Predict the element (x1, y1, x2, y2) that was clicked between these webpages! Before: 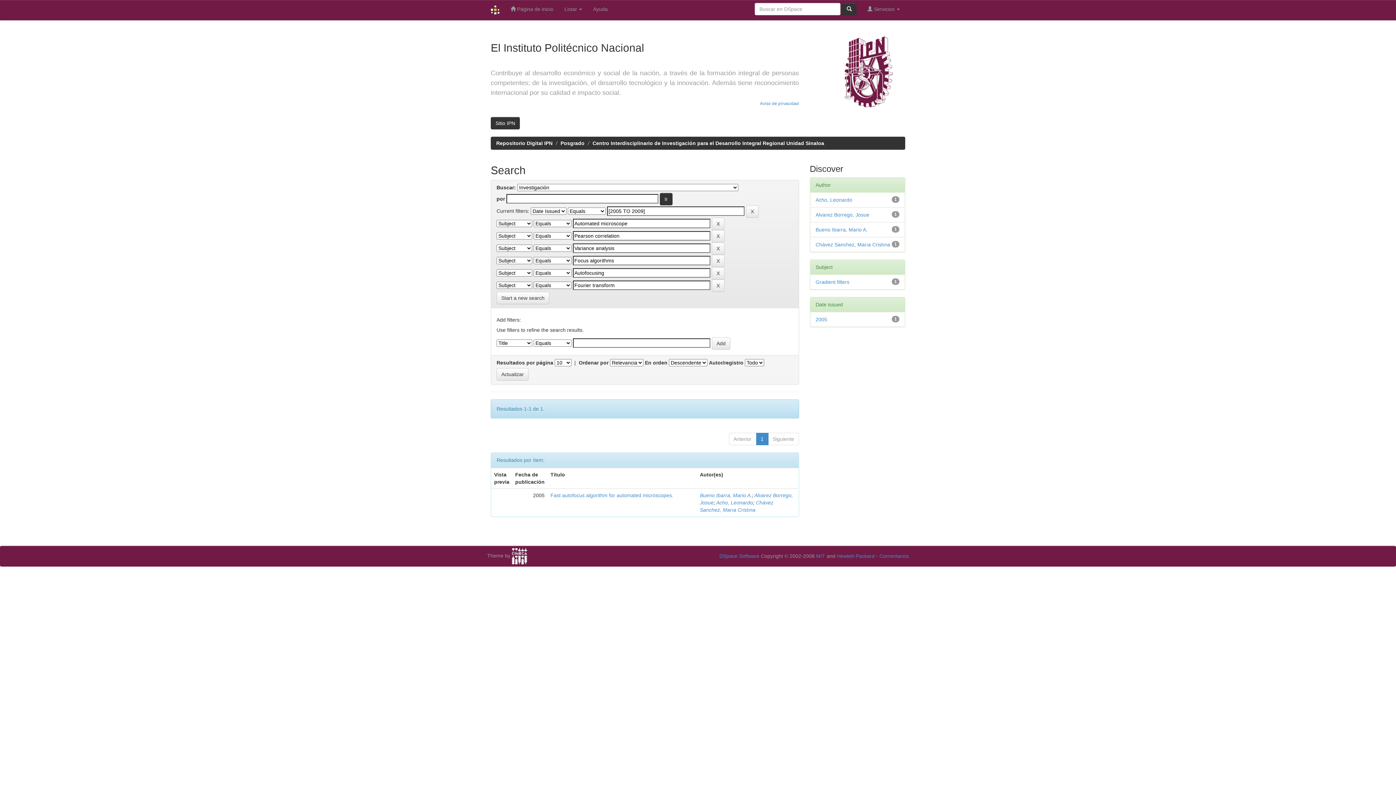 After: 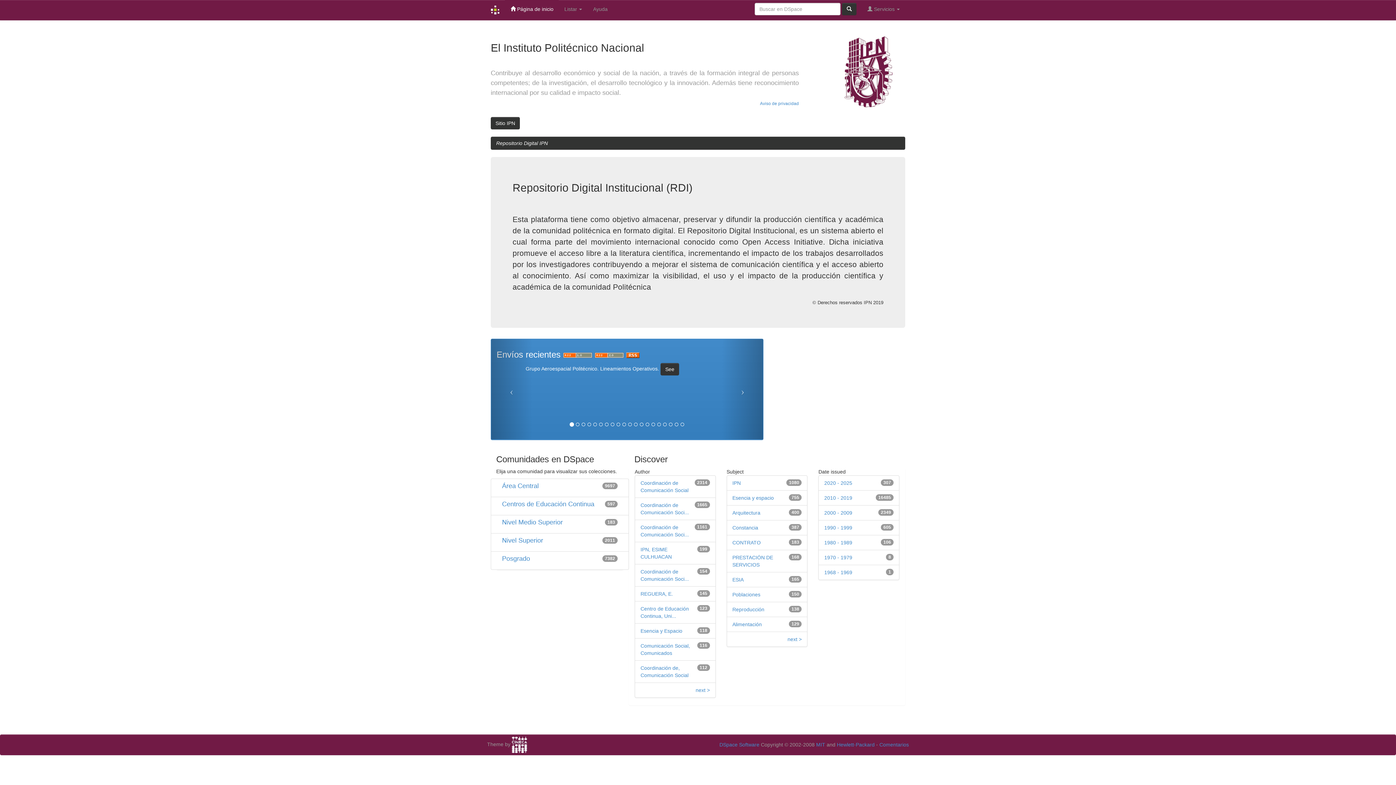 Action: label: Repositorio Digital IPN bbox: (496, 140, 552, 146)